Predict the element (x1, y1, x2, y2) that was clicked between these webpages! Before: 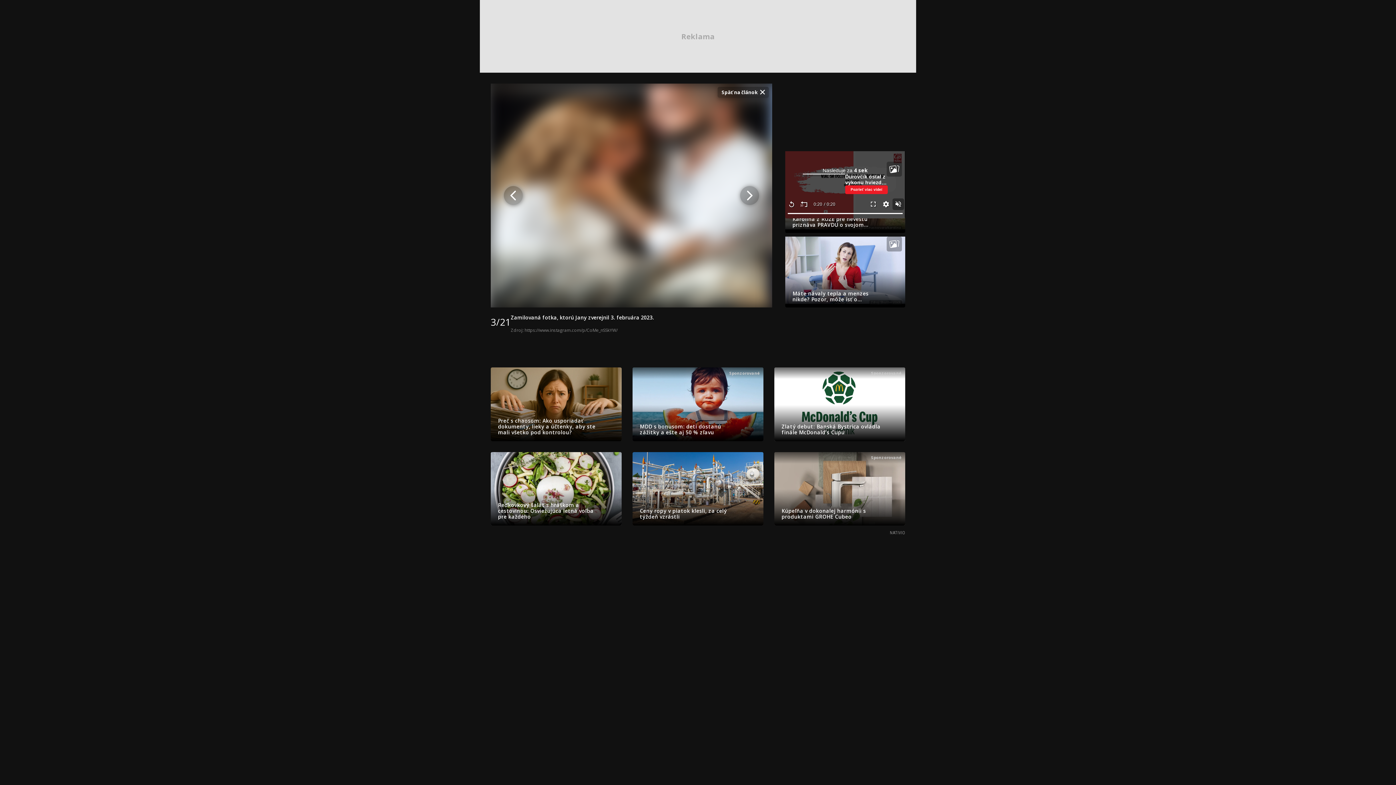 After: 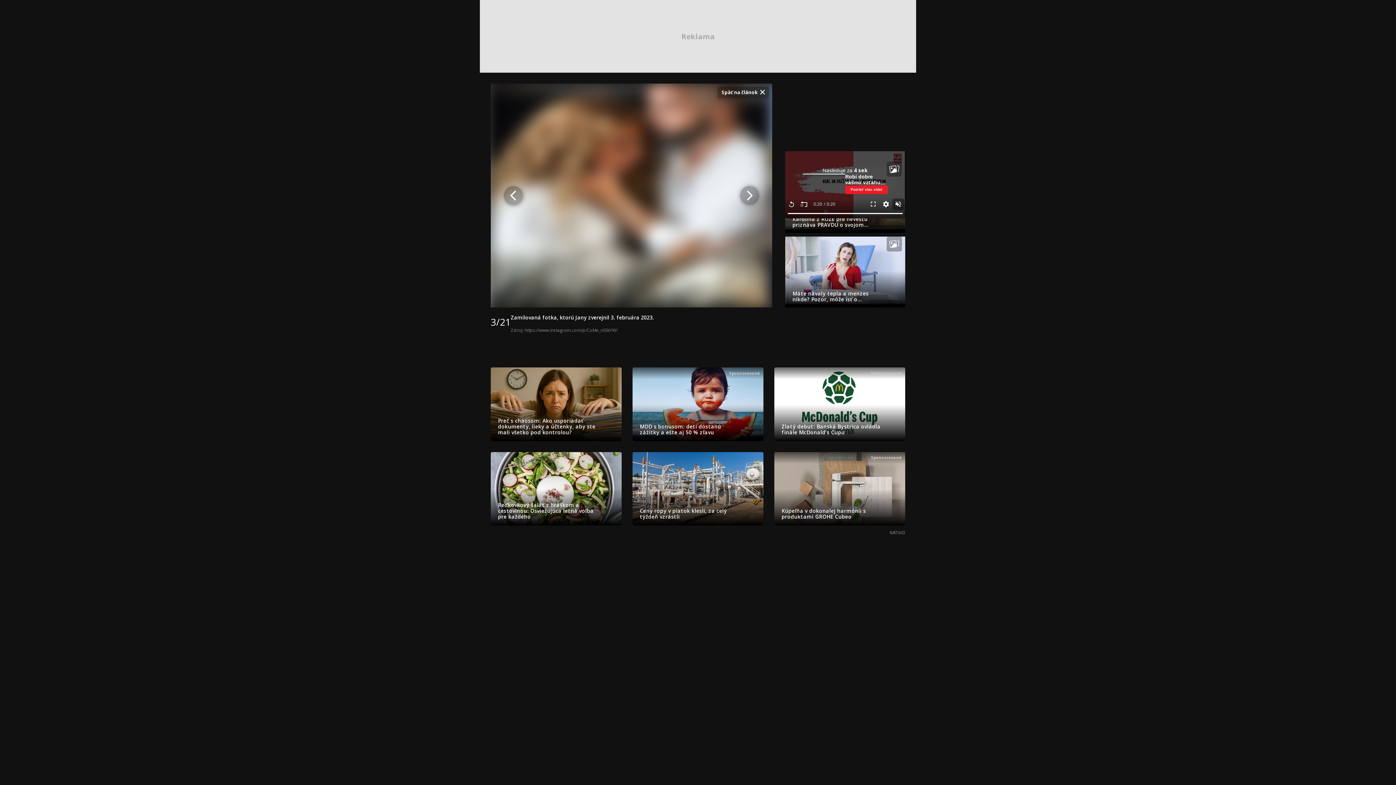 Action: bbox: (785, 198, 798, 209)